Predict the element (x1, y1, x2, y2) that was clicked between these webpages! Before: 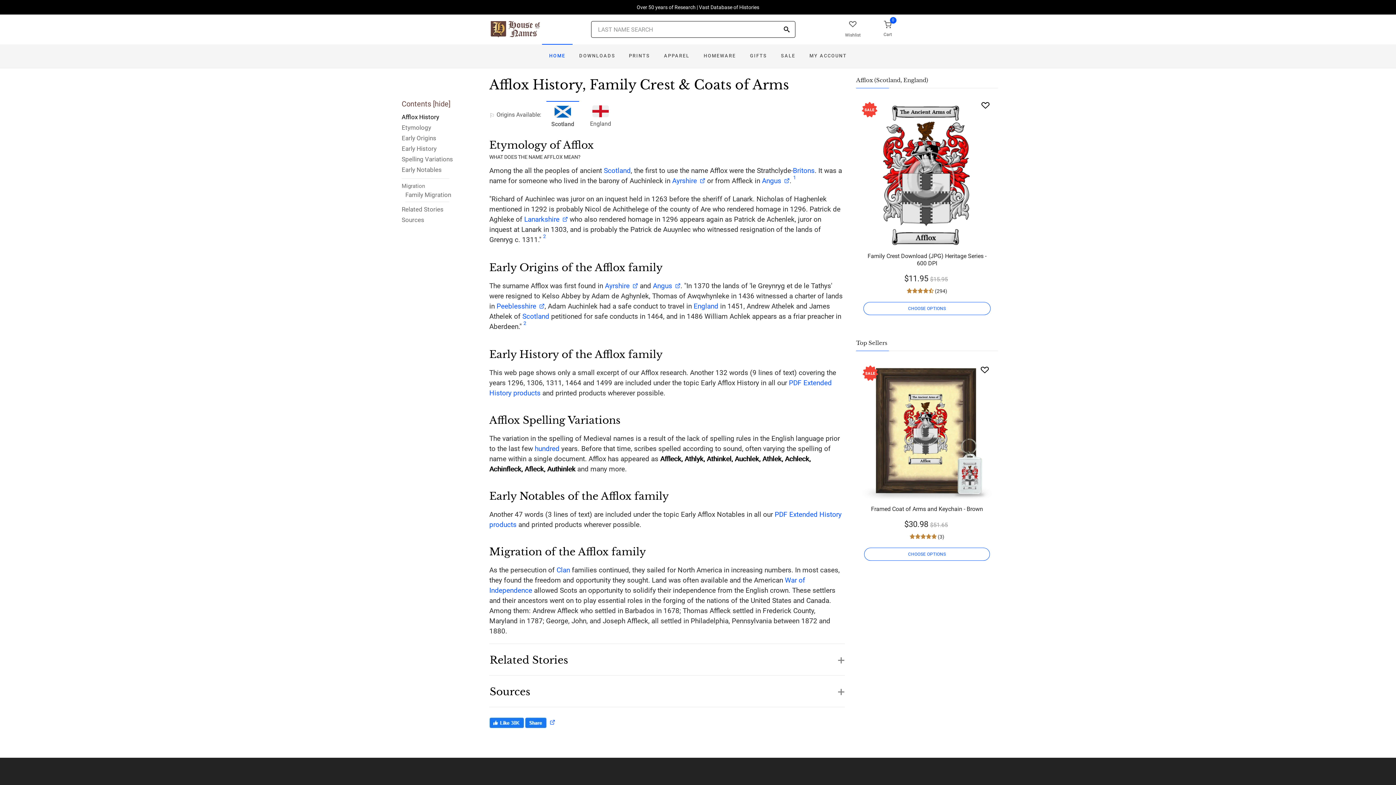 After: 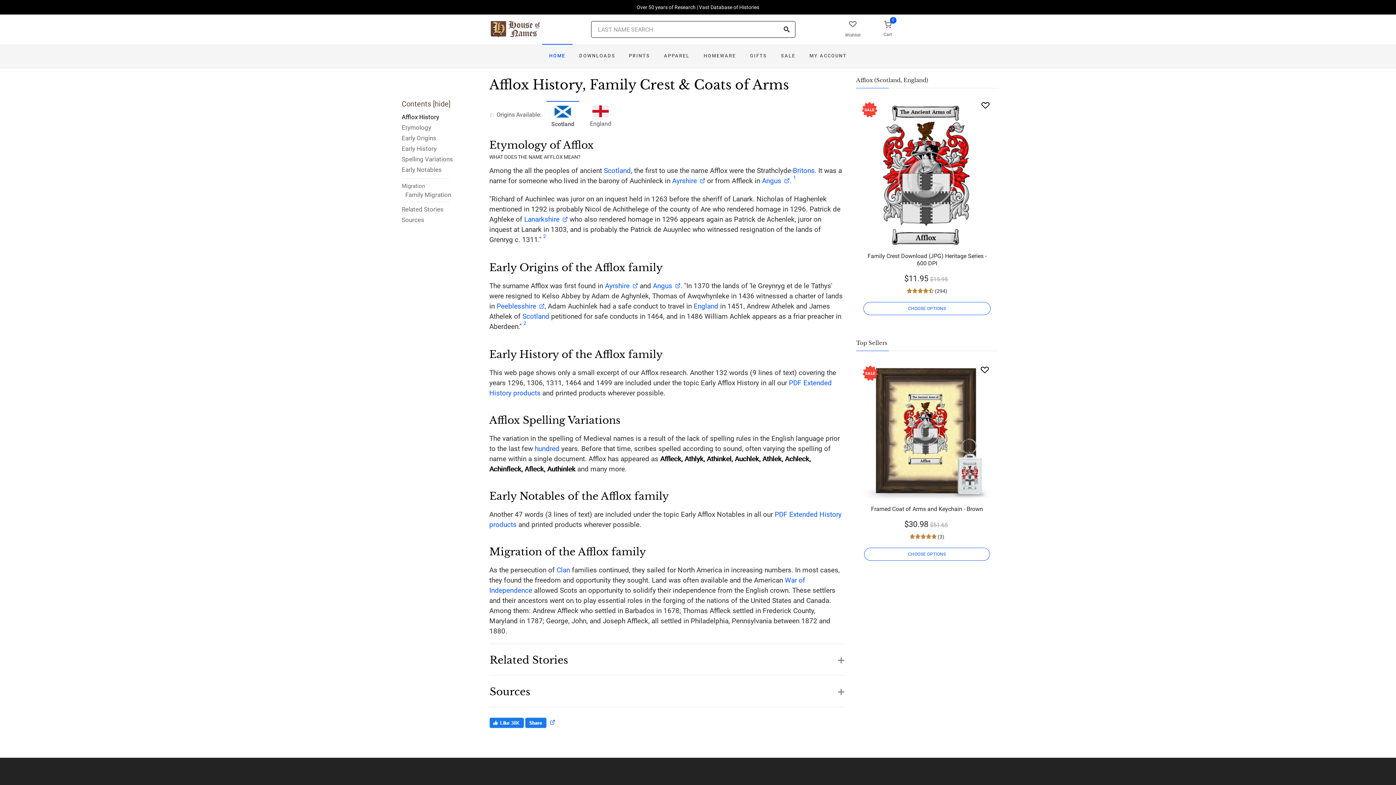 Action: label: Lanarkshire bbox: (524, 215, 568, 223)